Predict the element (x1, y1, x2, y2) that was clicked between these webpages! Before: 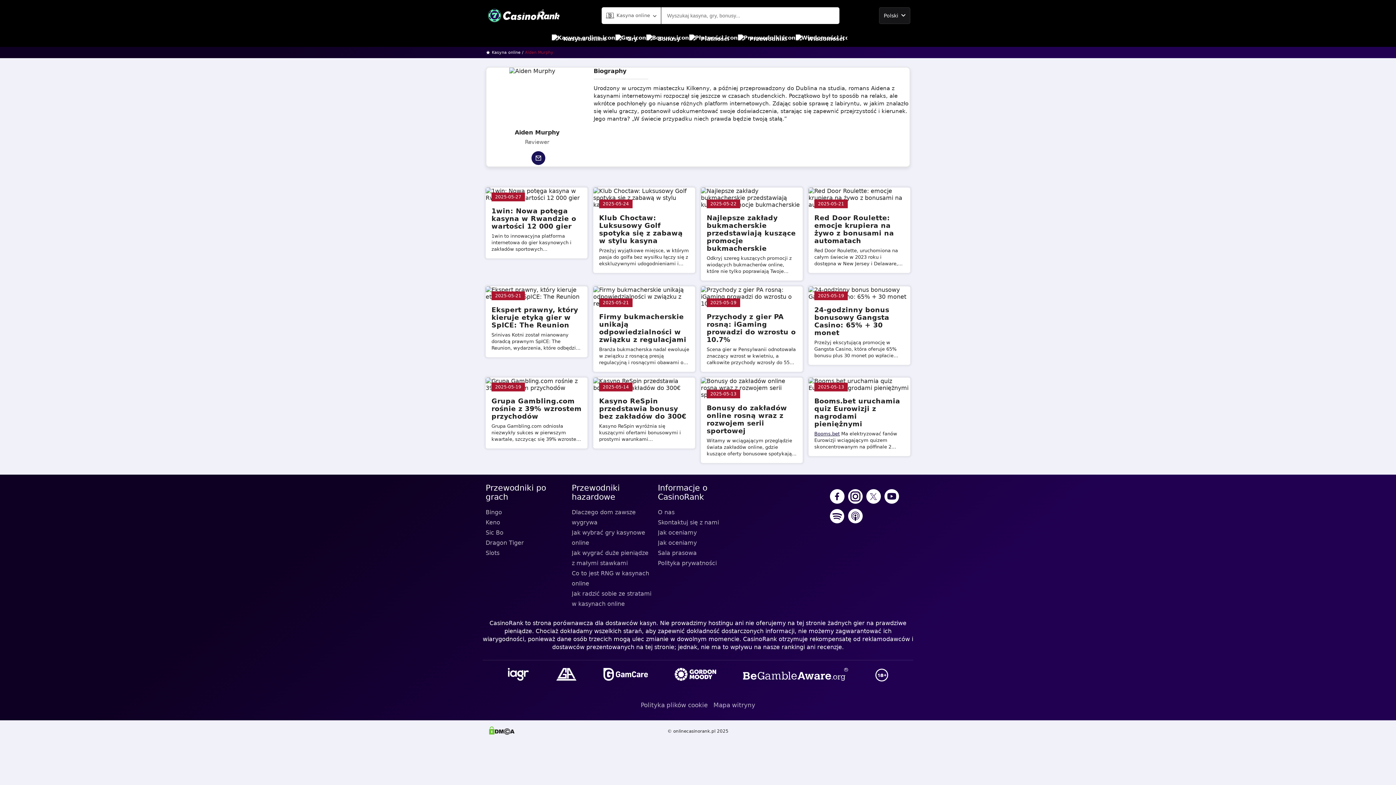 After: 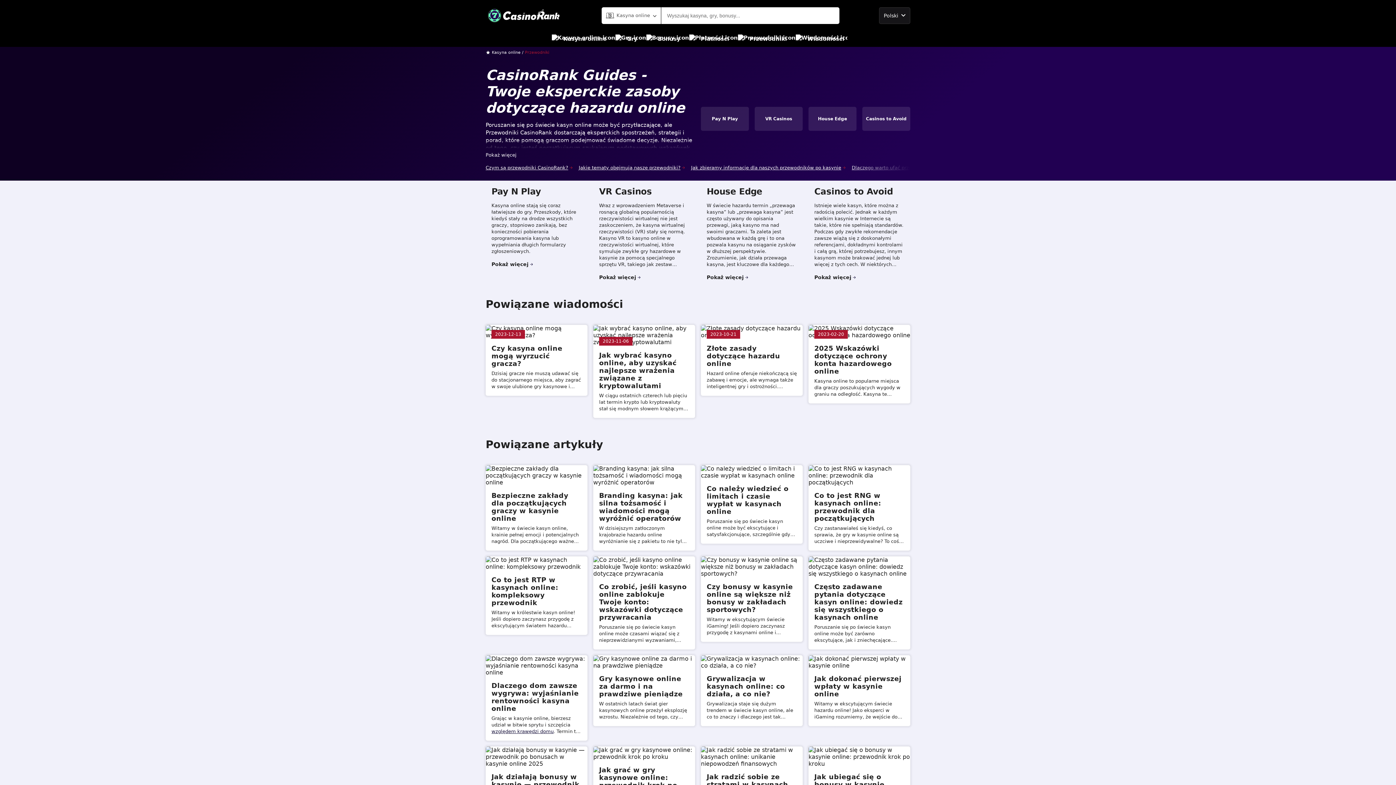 Action: label: Przewodniki bbox: (738, 30, 787, 46)